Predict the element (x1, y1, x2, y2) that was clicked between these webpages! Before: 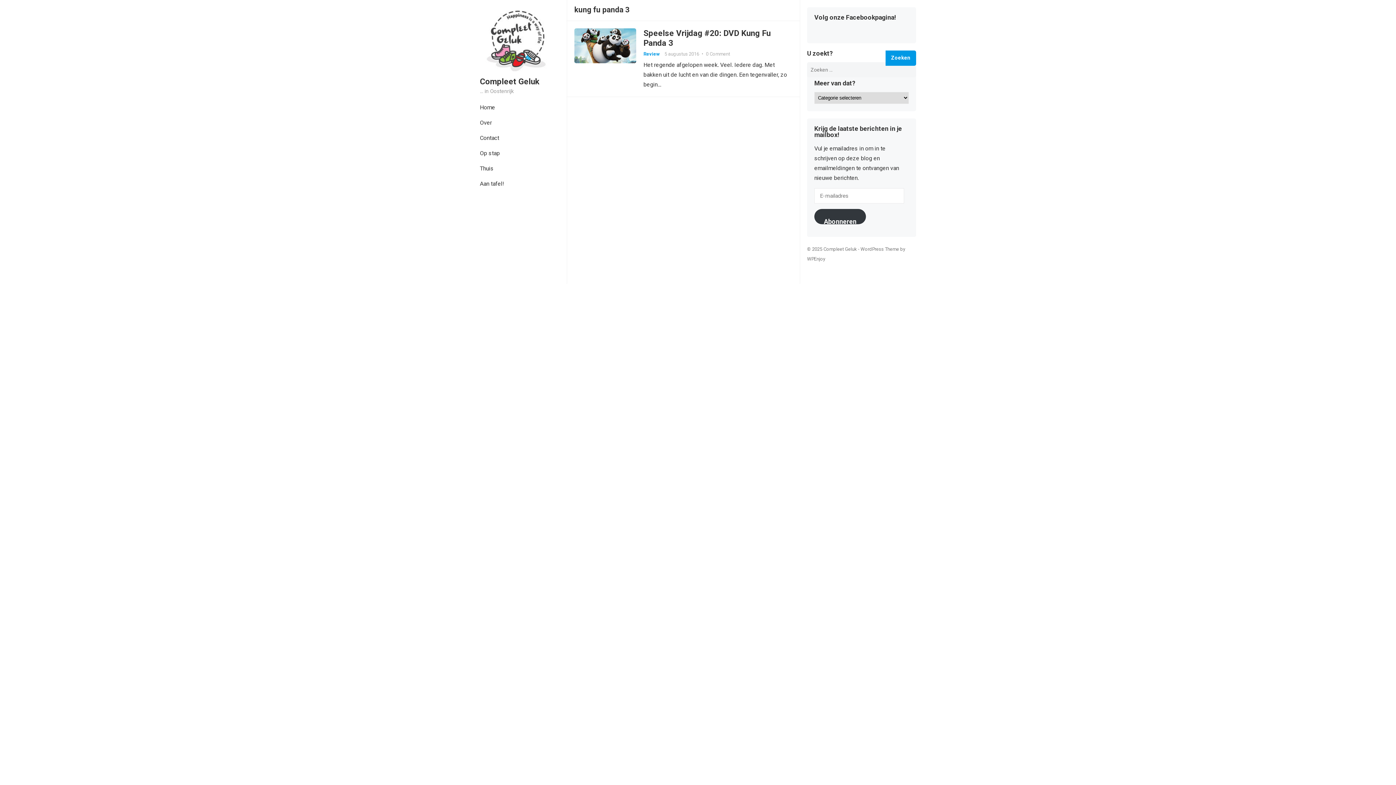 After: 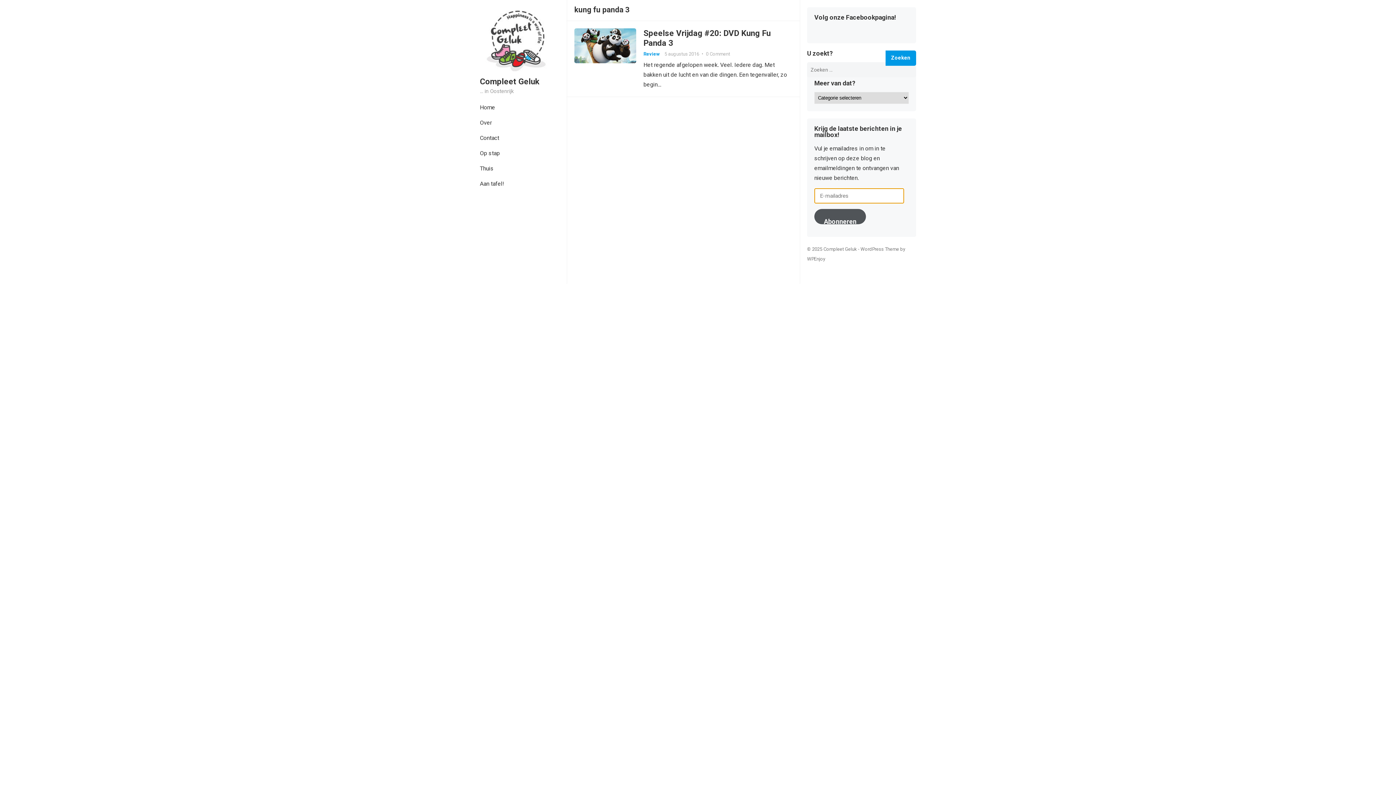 Action: bbox: (814, 209, 866, 224) label: Abonneren